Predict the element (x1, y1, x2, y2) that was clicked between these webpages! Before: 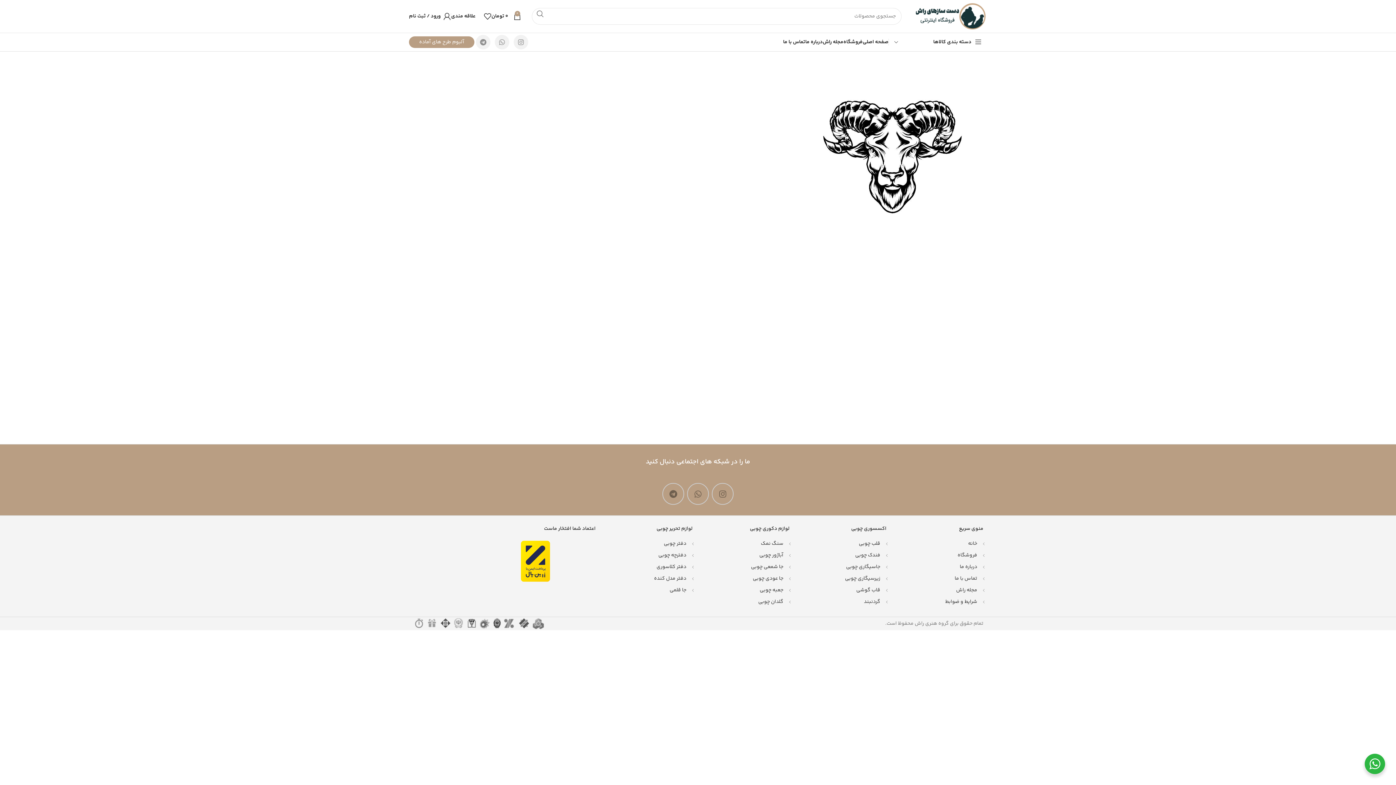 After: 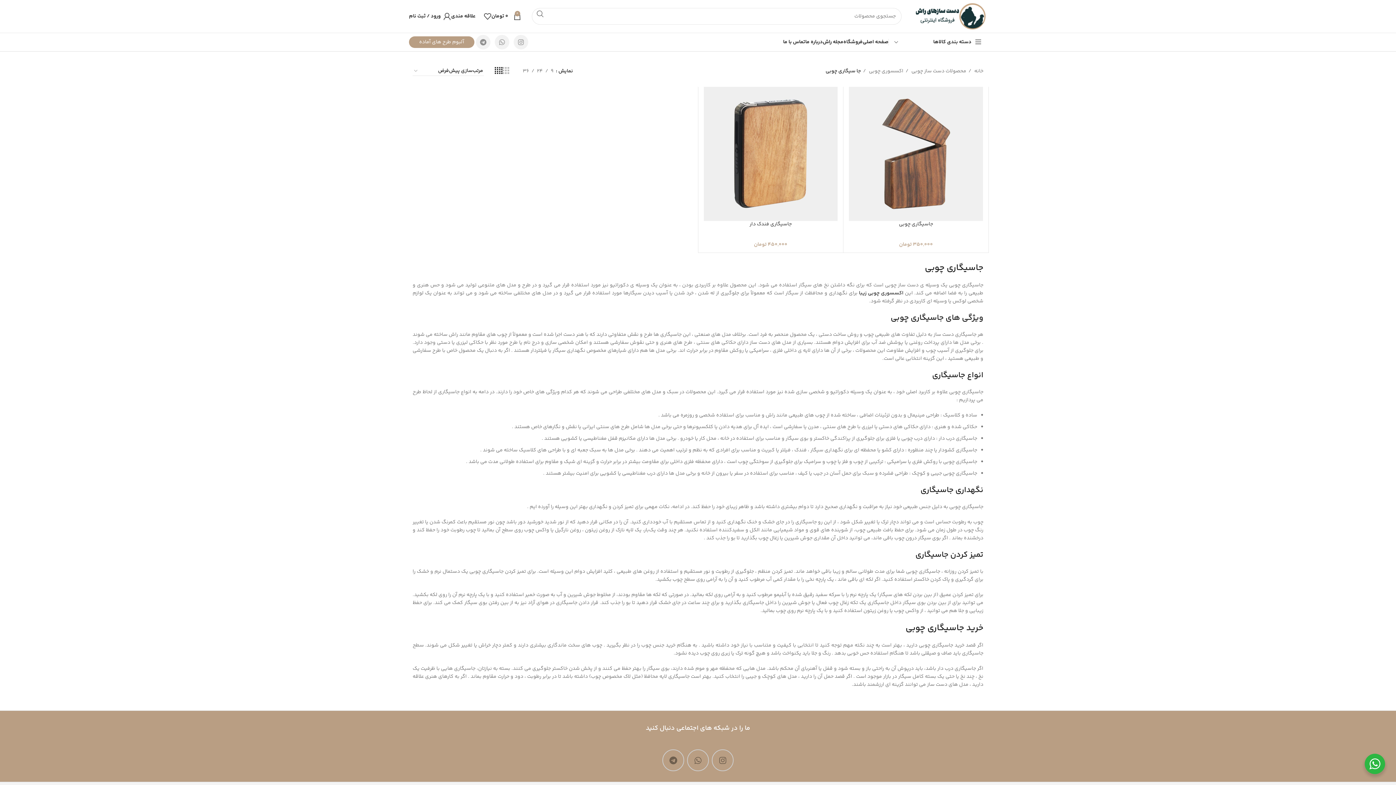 Action: label: جاسیگاری چوبی bbox: (846, 563, 880, 571)